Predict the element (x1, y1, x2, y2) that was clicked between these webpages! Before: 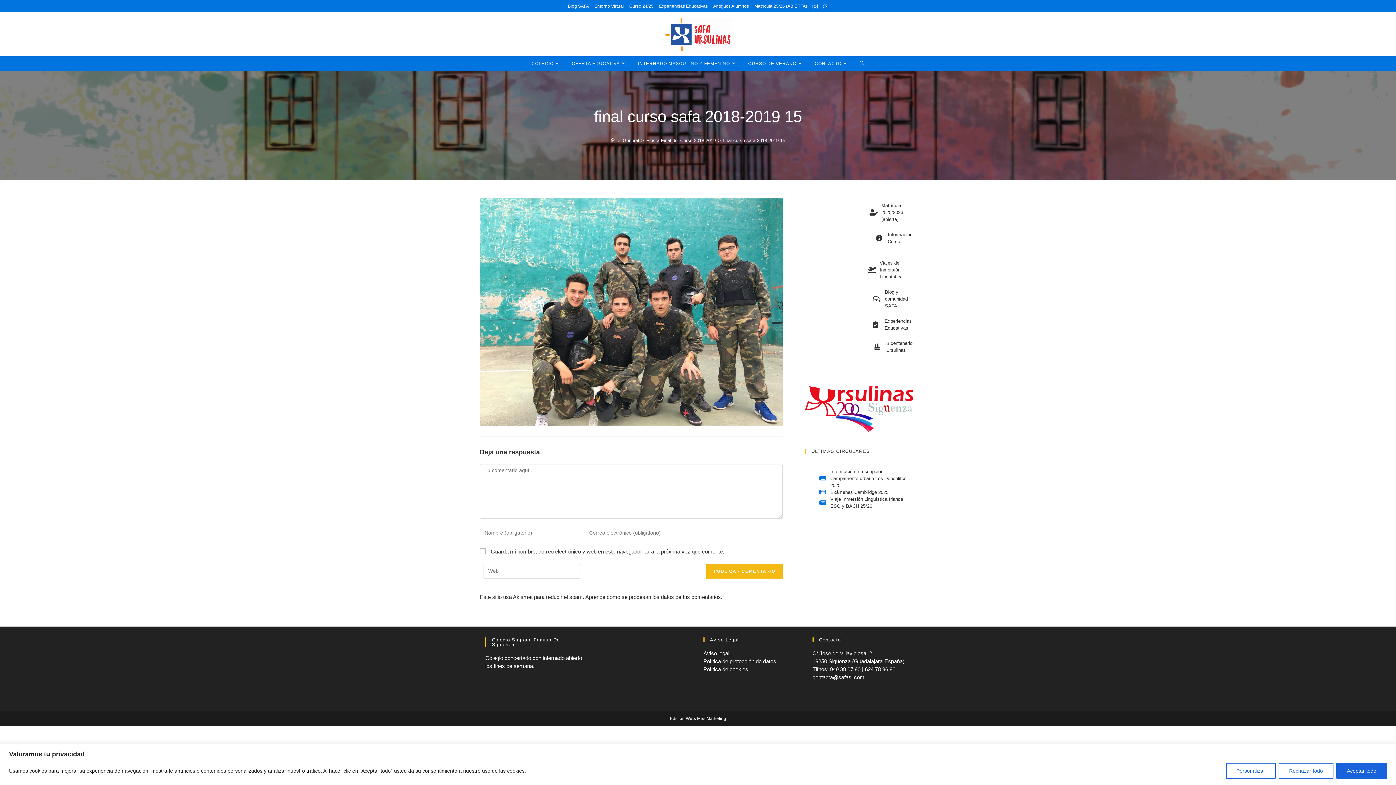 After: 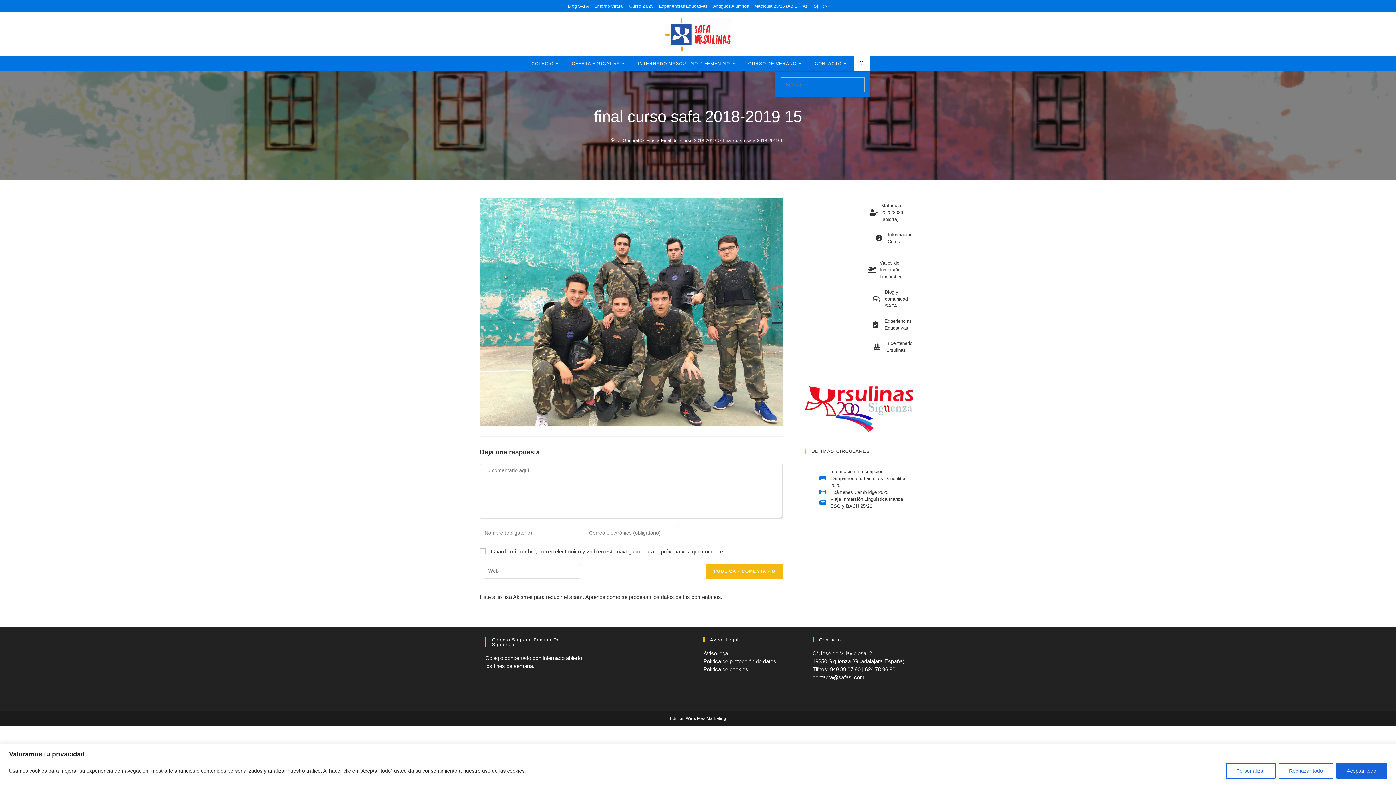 Action: bbox: (854, 56, 870, 70) label: ALTERNAR BÚSQUEDA DE LA WEB